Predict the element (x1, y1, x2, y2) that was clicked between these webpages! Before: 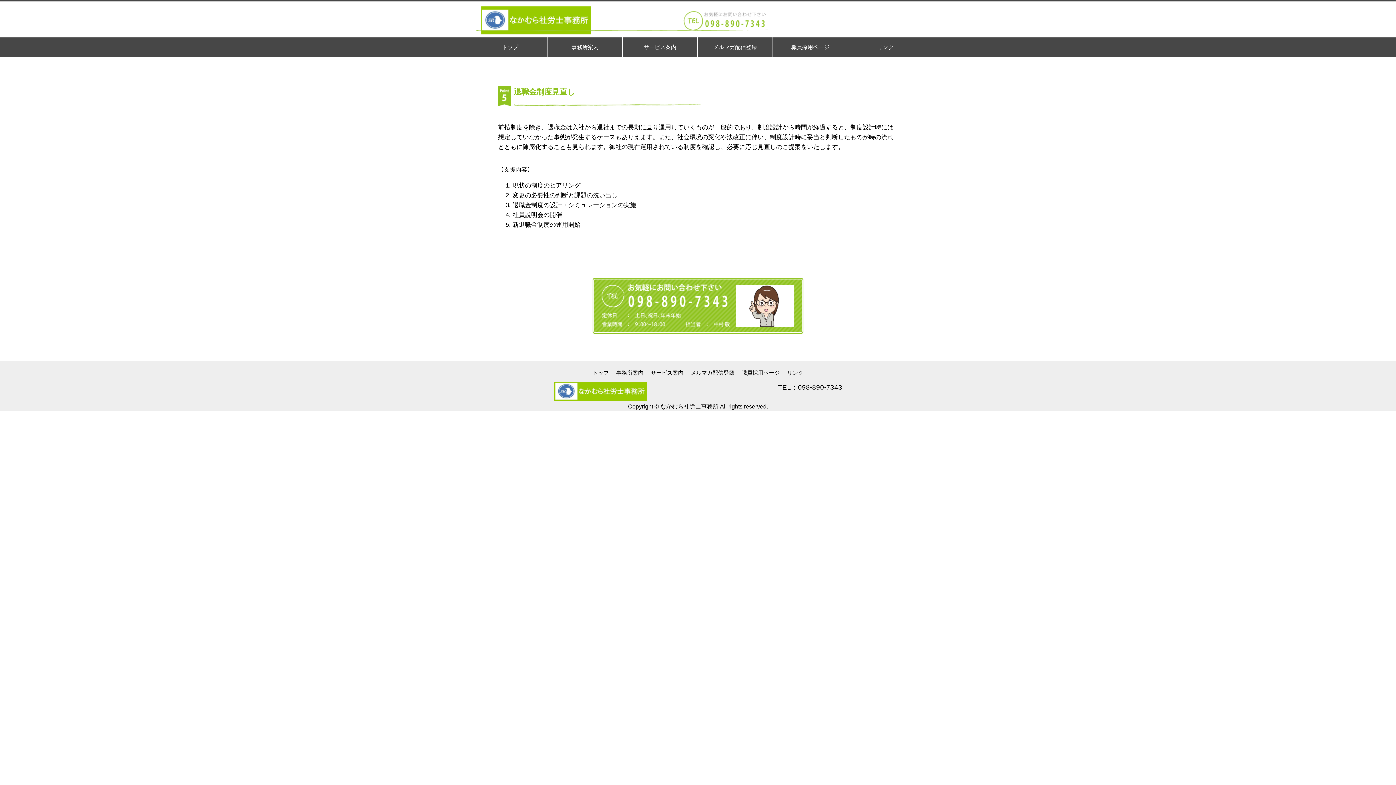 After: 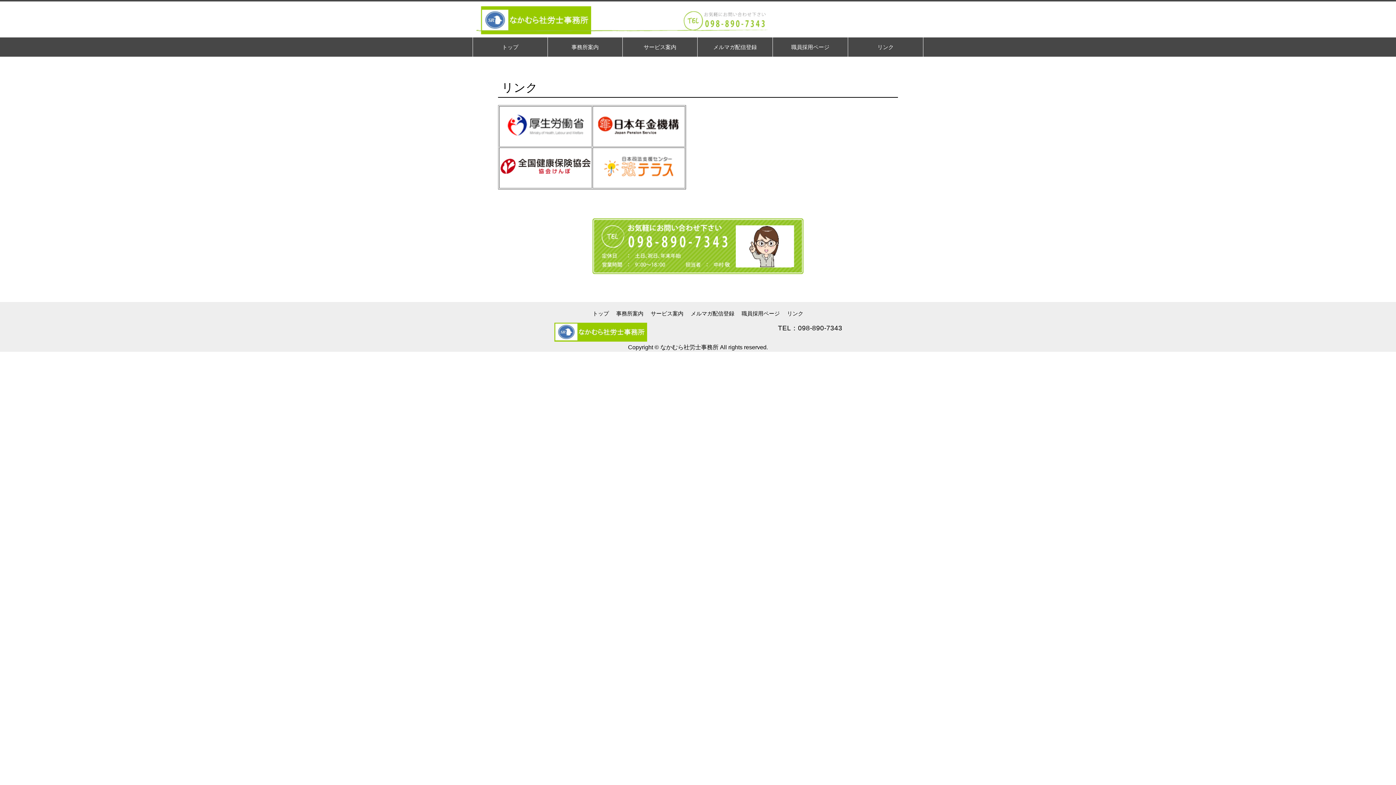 Action: label: リンク bbox: (787, 369, 803, 376)